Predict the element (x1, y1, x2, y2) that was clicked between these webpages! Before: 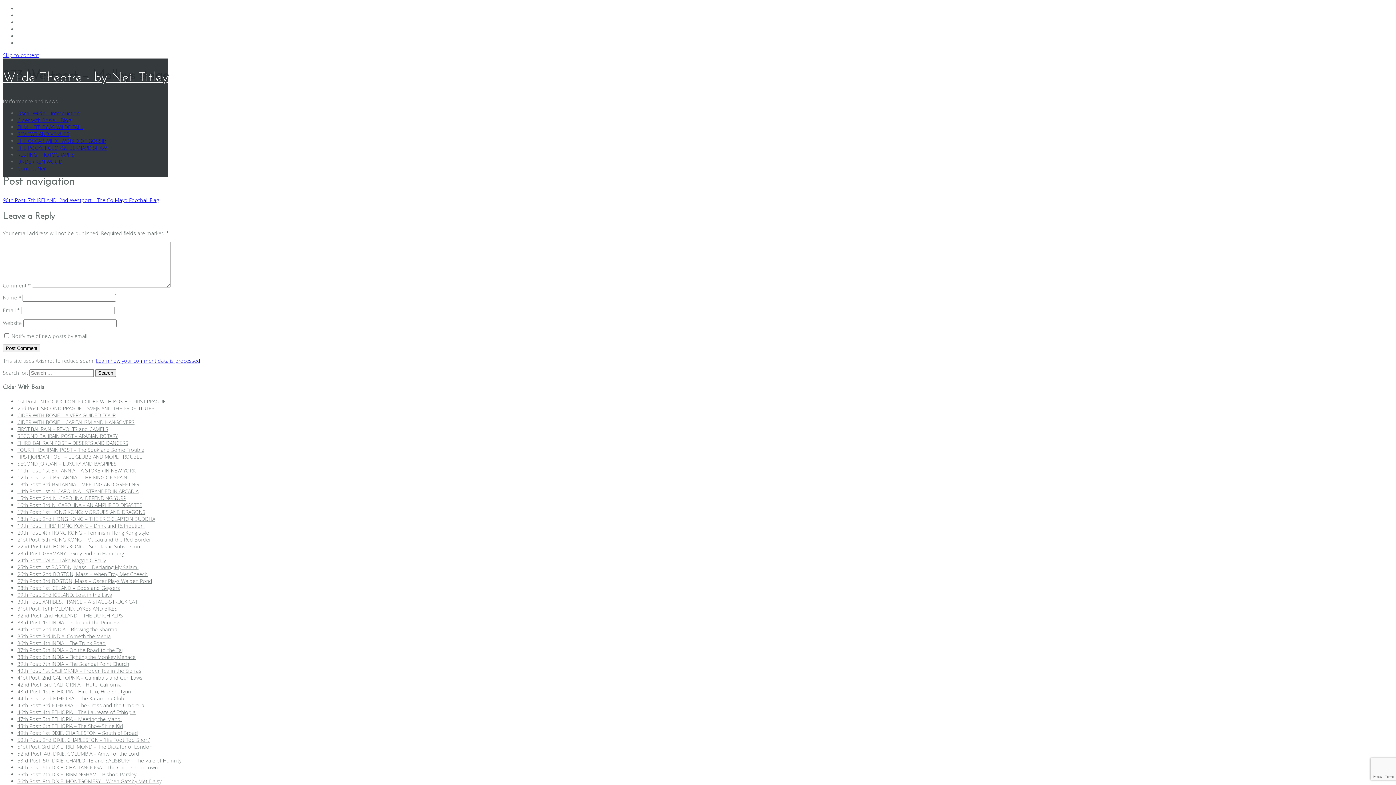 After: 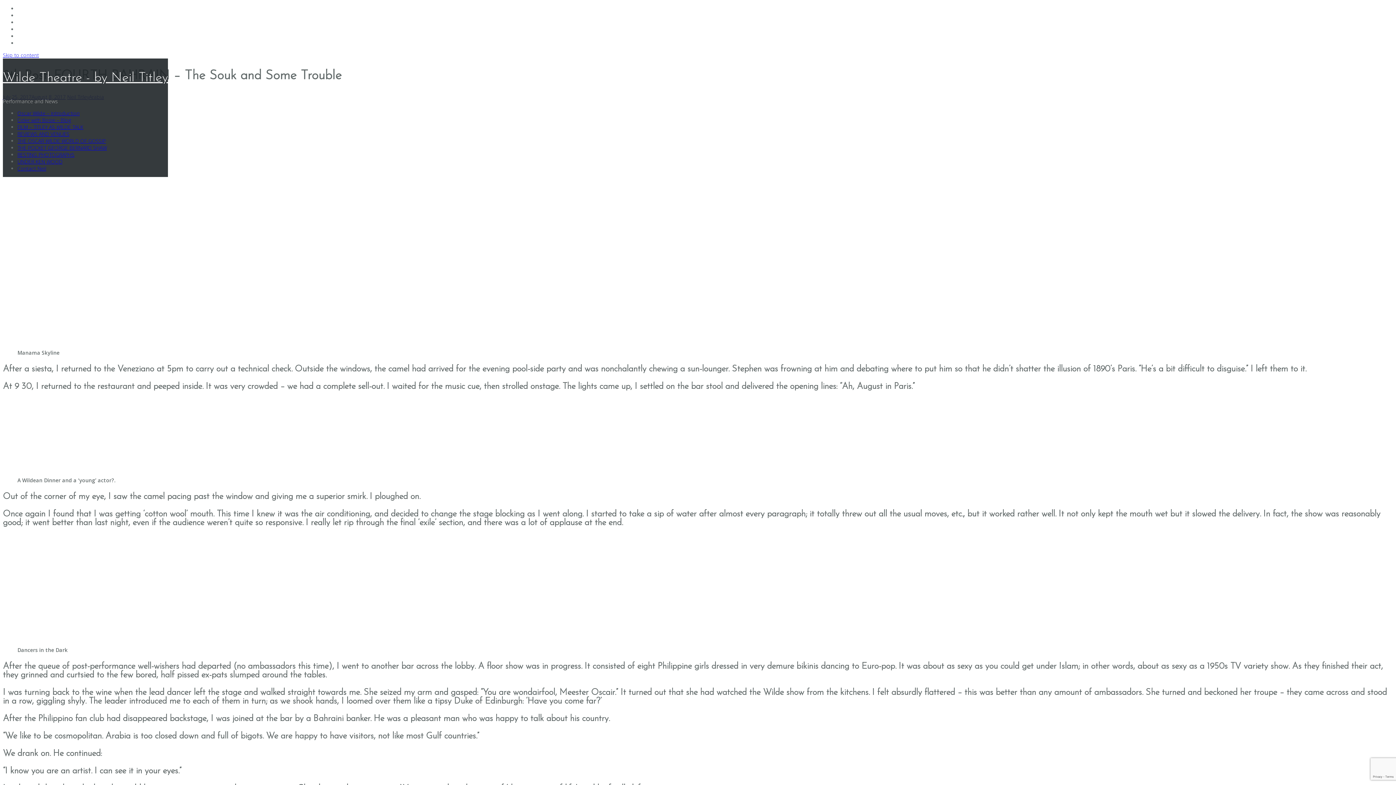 Action: bbox: (17, 446, 144, 453) label: FOURTH BAHRAIN POST – The Souk and Some Trouble